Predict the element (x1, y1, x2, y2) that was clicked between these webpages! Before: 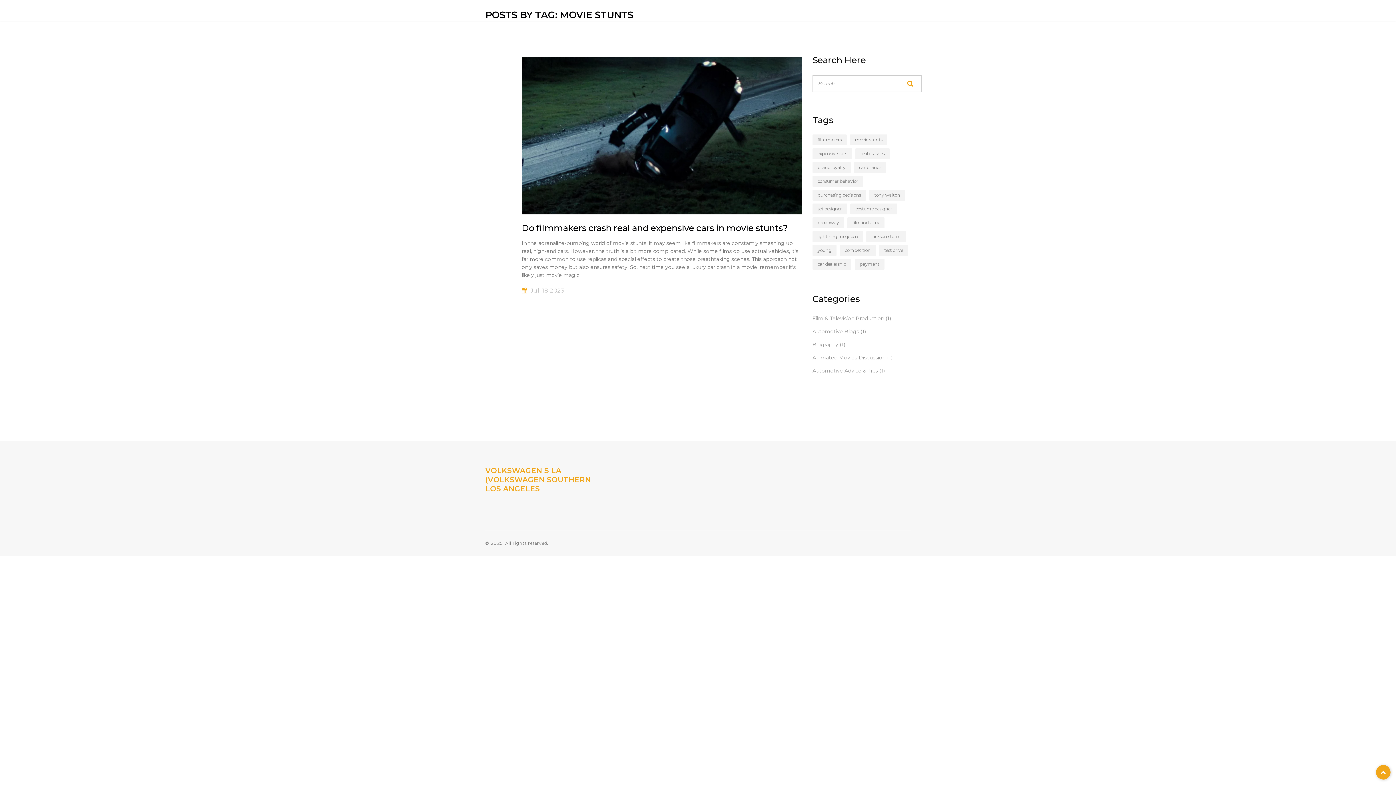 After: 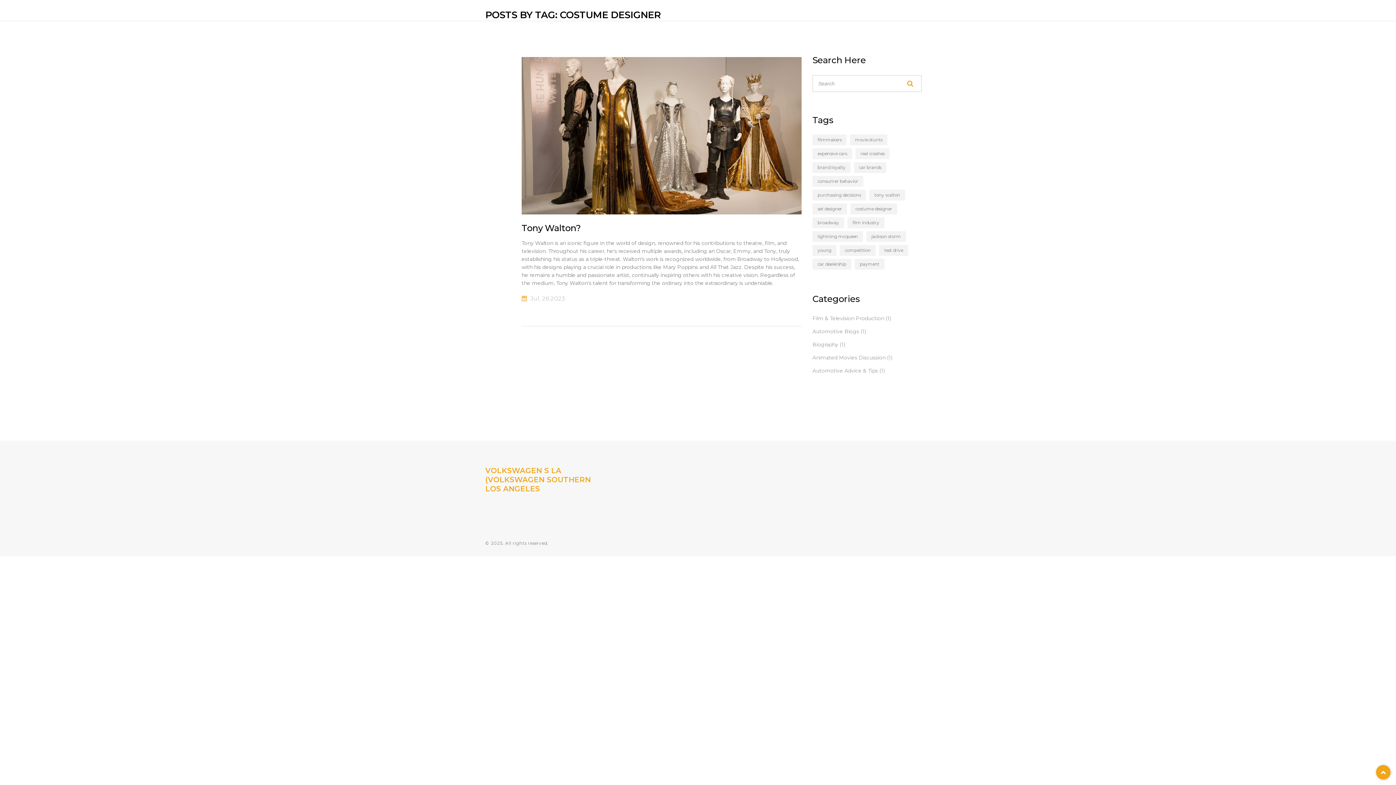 Action: bbox: (850, 203, 897, 214) label: costume designer